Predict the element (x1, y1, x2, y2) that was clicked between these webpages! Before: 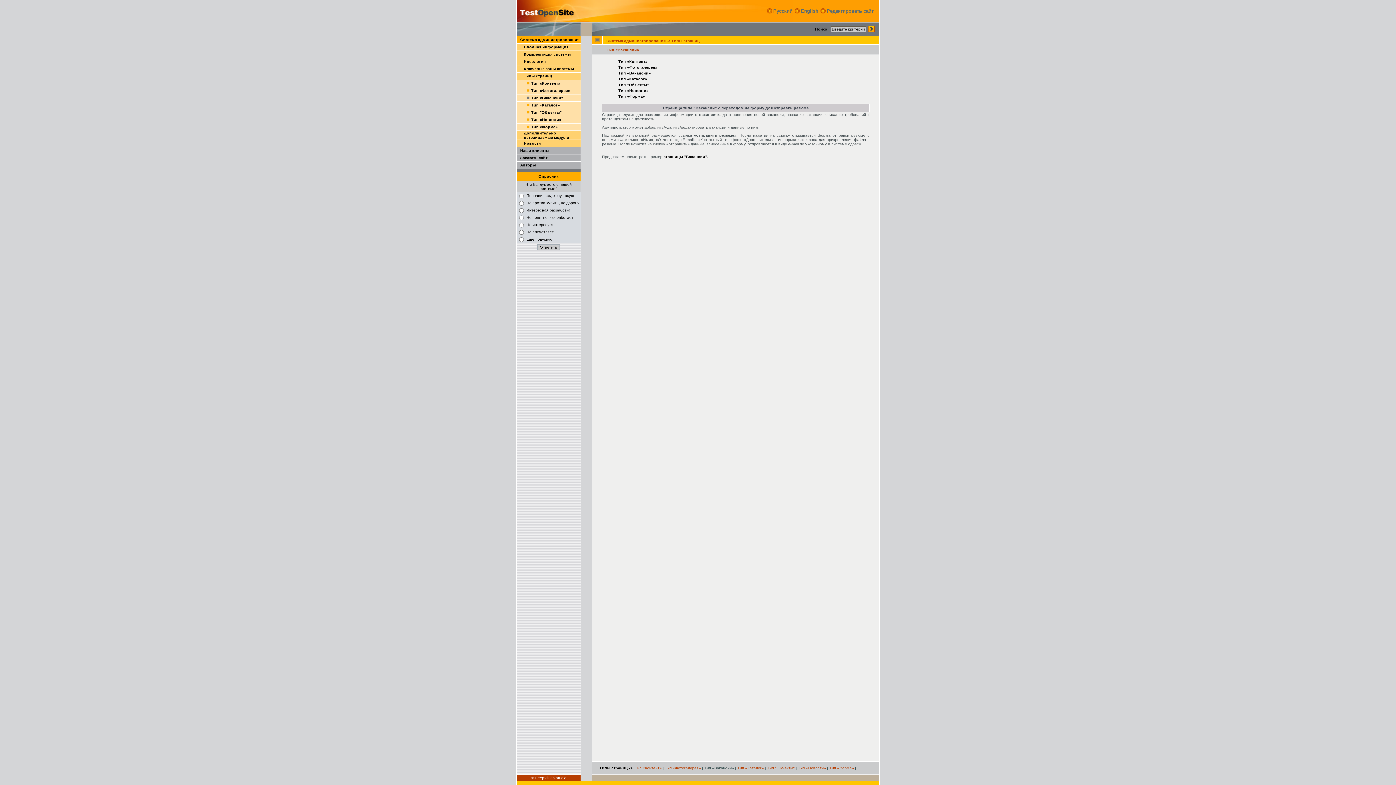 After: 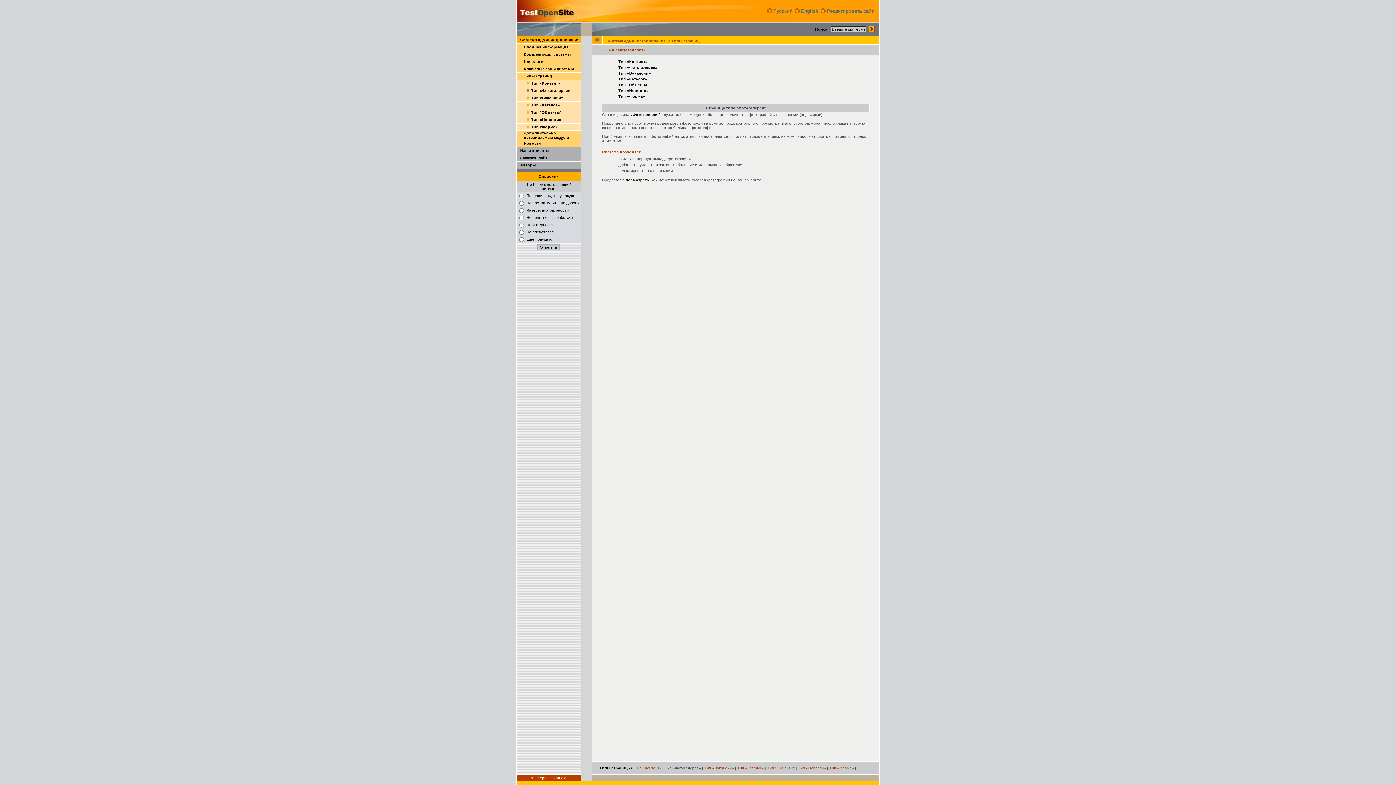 Action: label: Тип «Фотогалерея» bbox: (531, 88, 570, 92)